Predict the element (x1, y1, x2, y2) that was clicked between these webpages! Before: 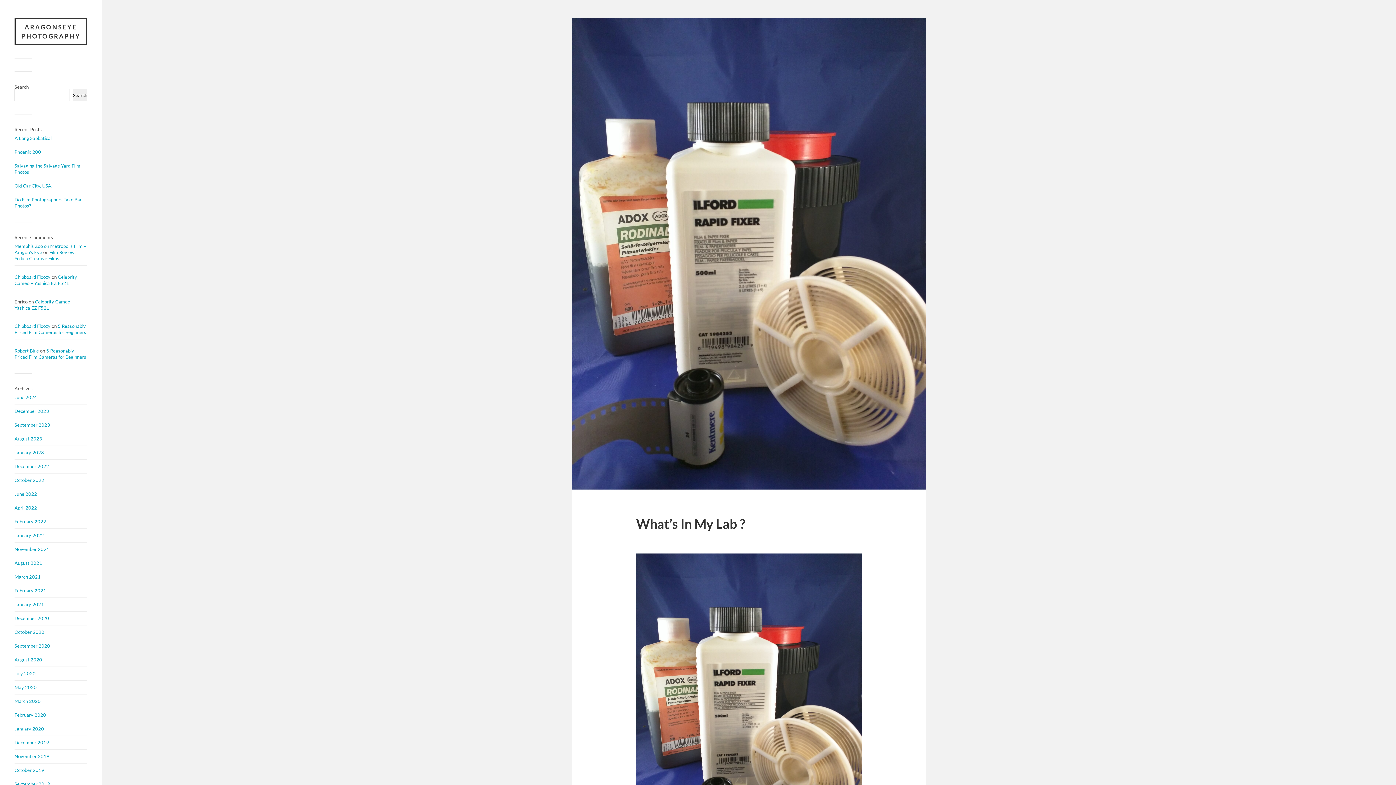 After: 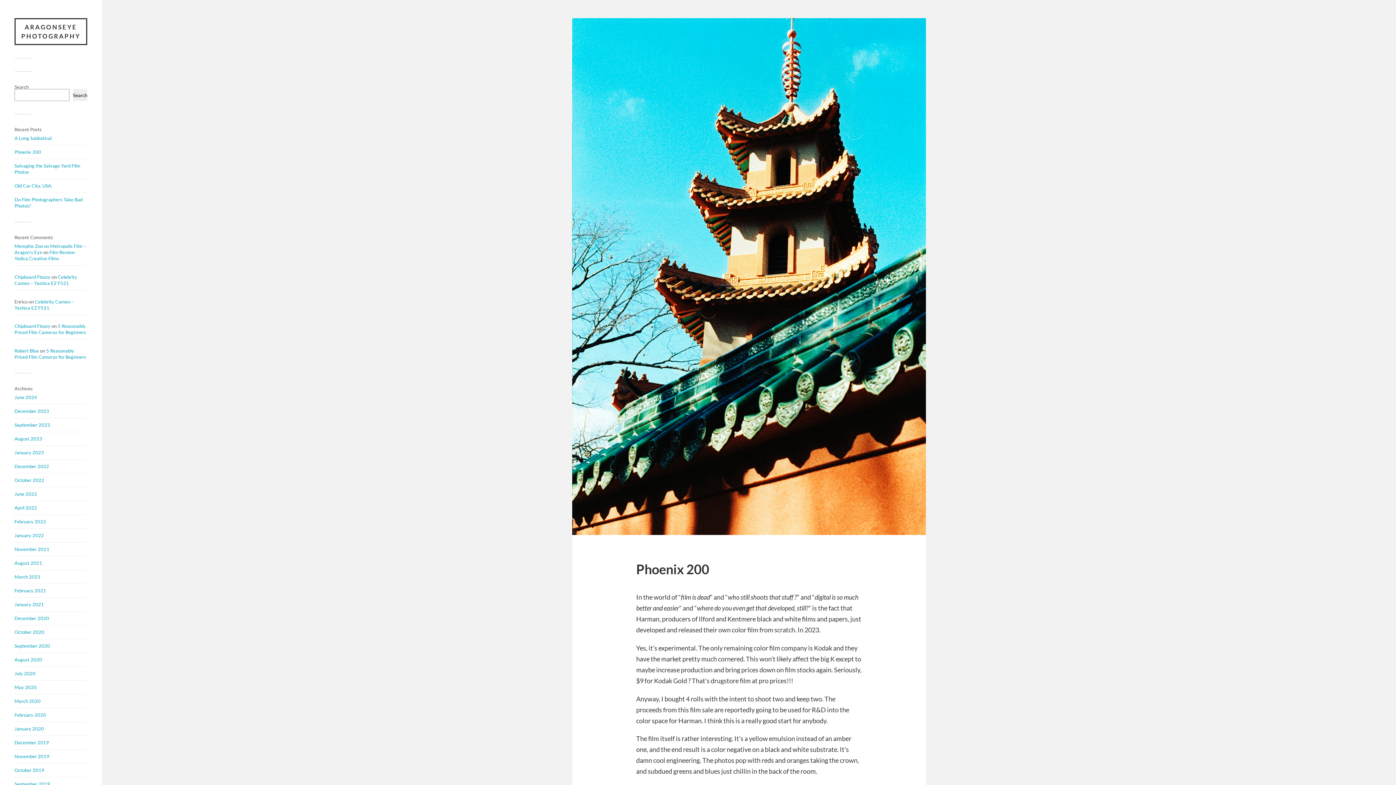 Action: label: Phoenix 200 bbox: (14, 149, 41, 154)